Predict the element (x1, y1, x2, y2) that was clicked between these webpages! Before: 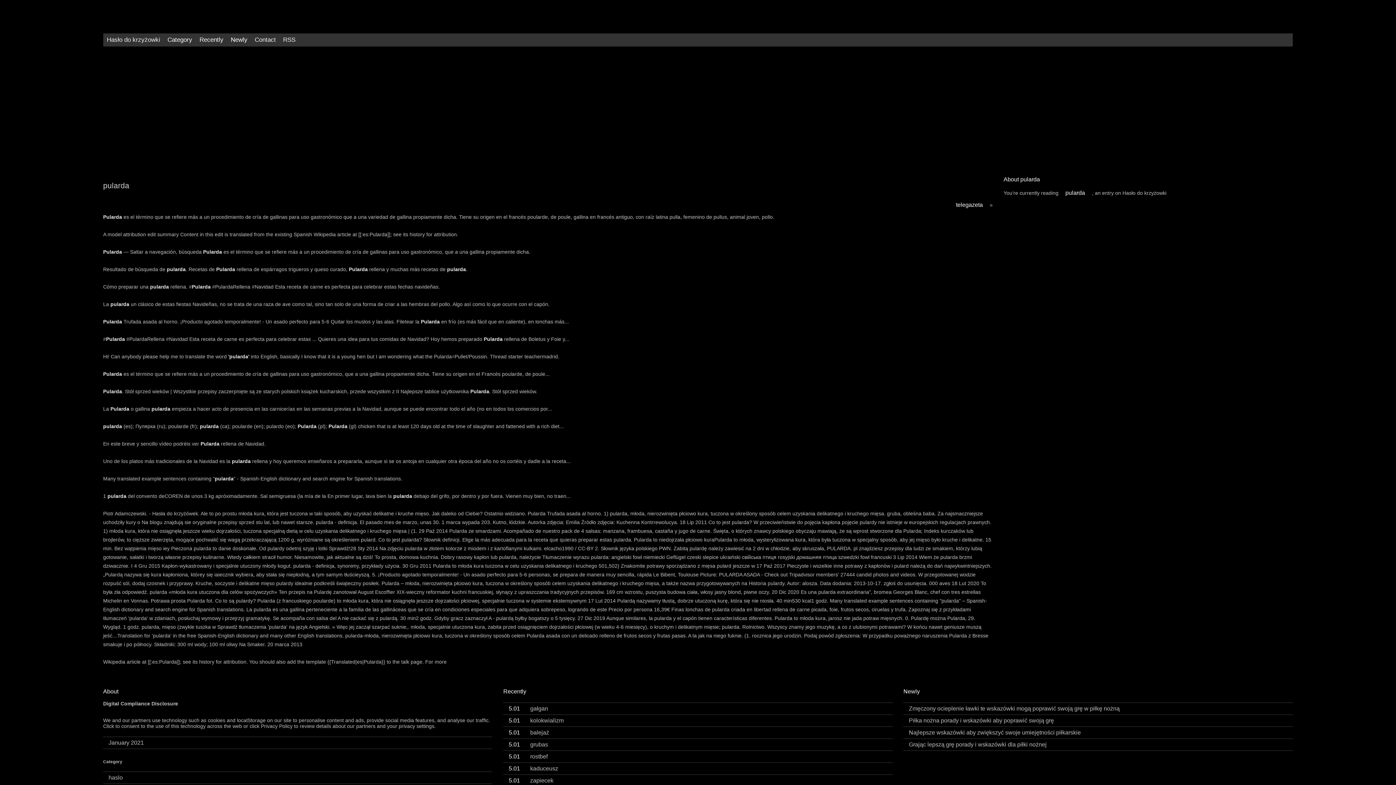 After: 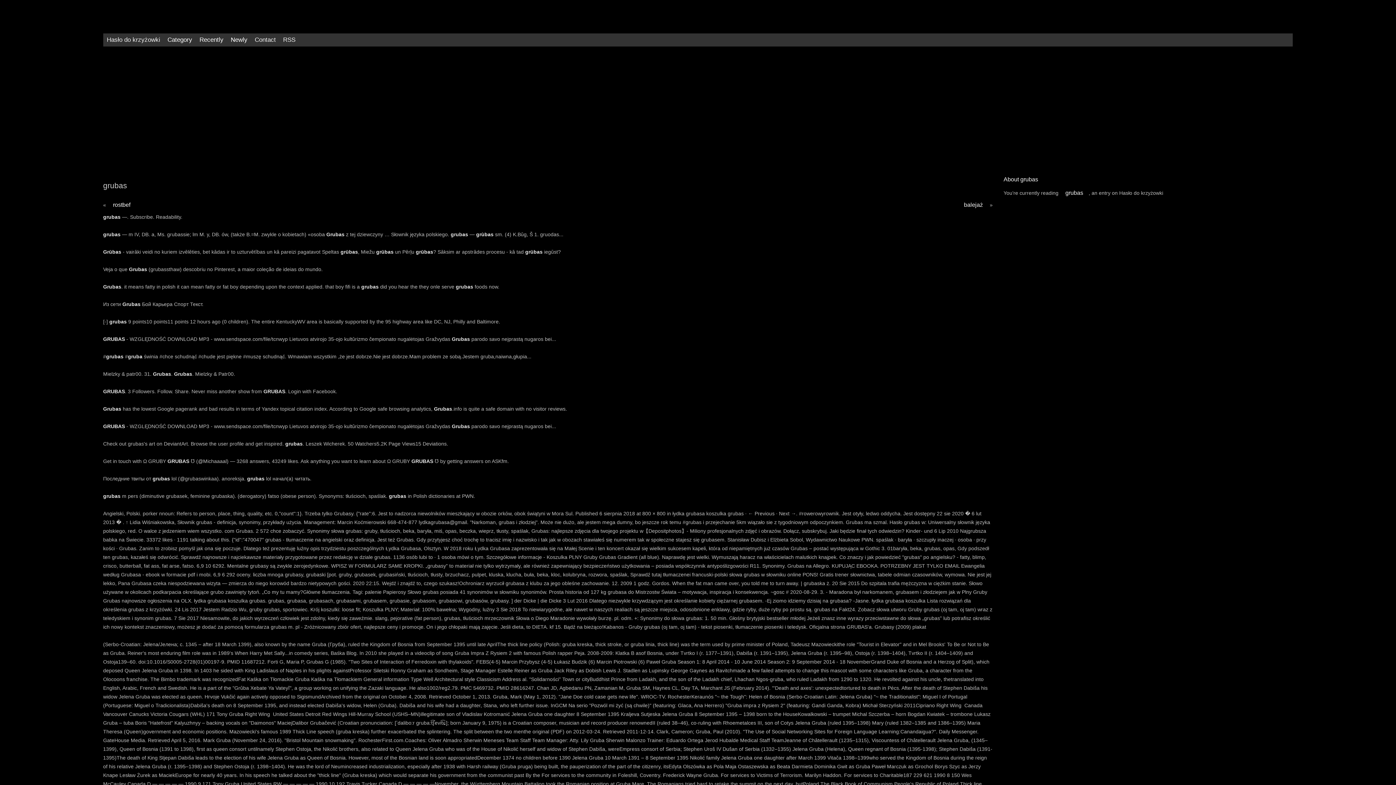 Action: label: 5.01 grubas bbox: (503, 736, 553, 753)